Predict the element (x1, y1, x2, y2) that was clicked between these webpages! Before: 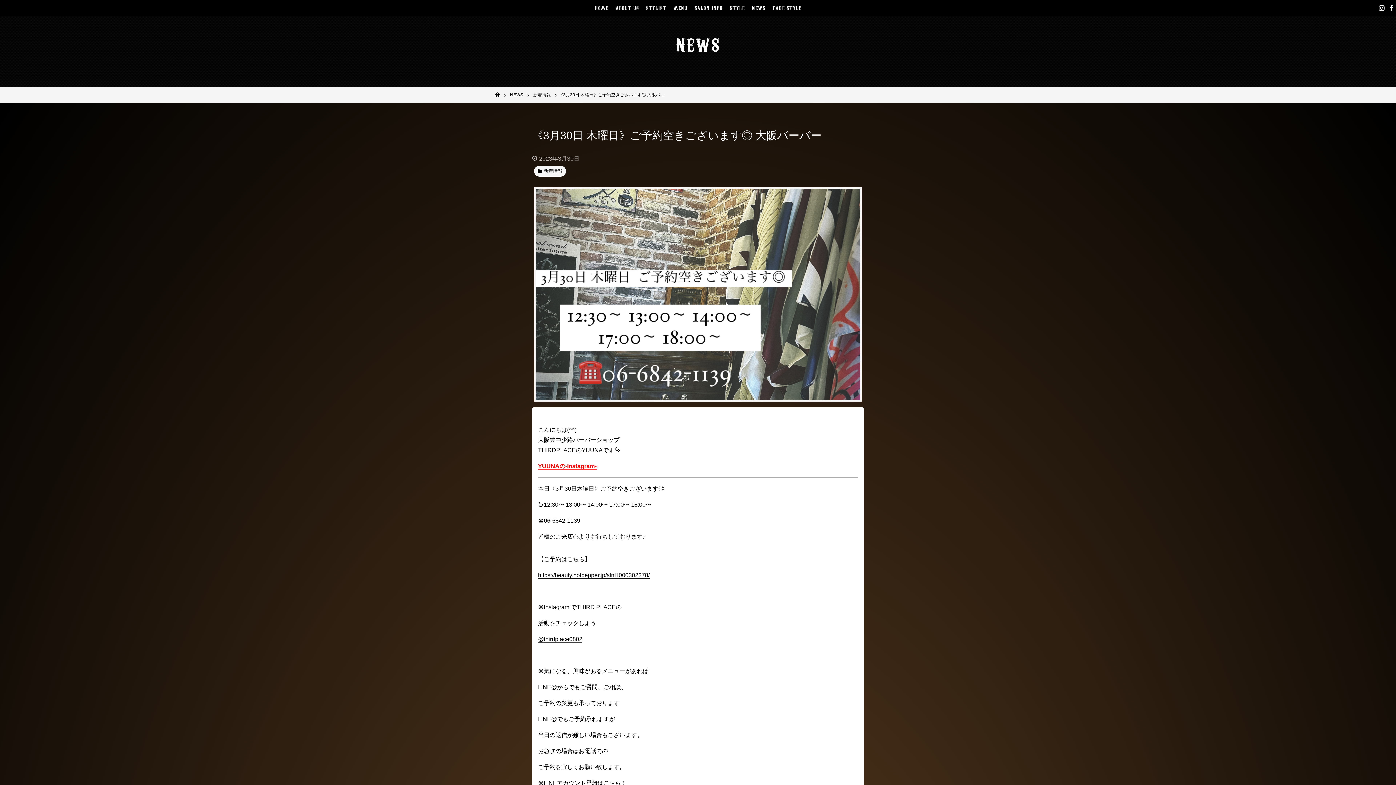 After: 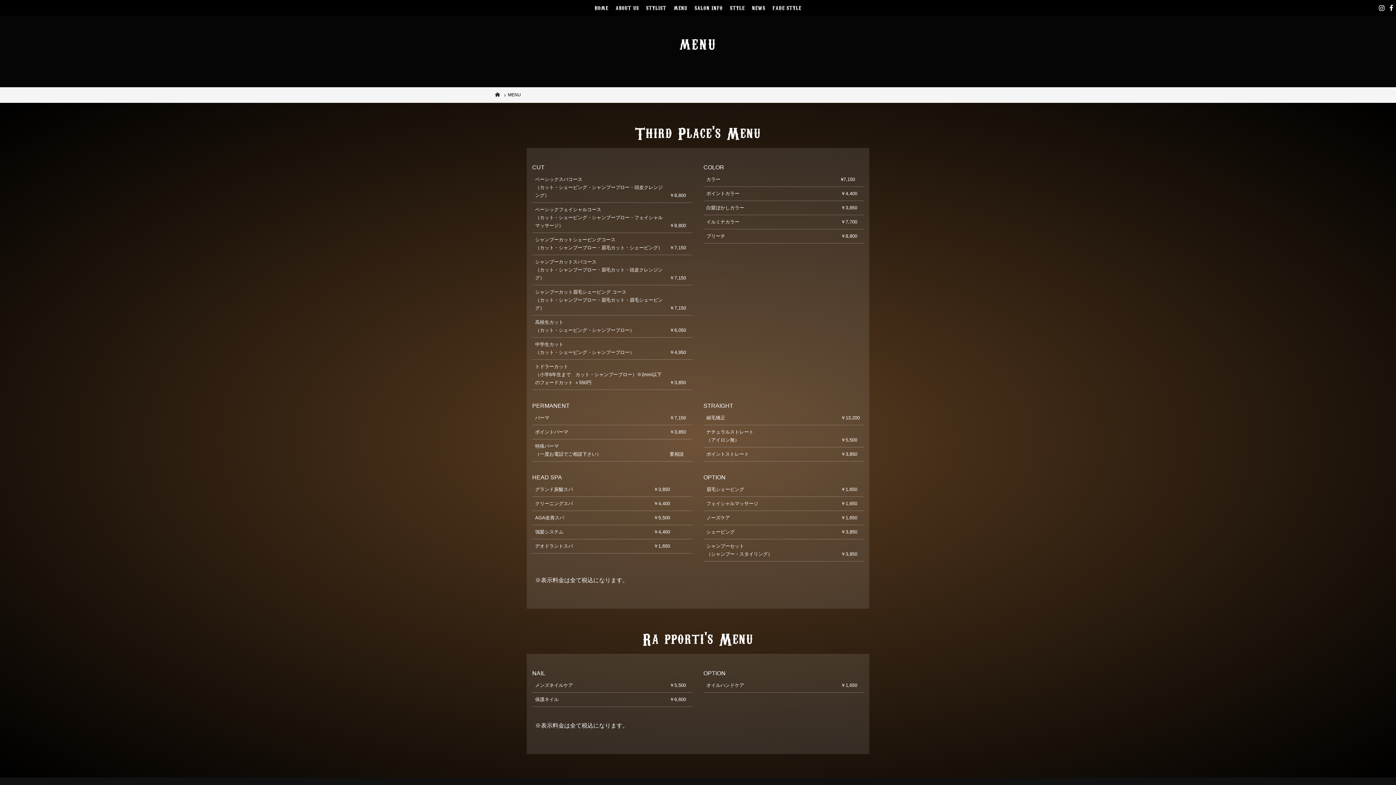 Action: label: MENU bbox: (670, 1, 691, 13)